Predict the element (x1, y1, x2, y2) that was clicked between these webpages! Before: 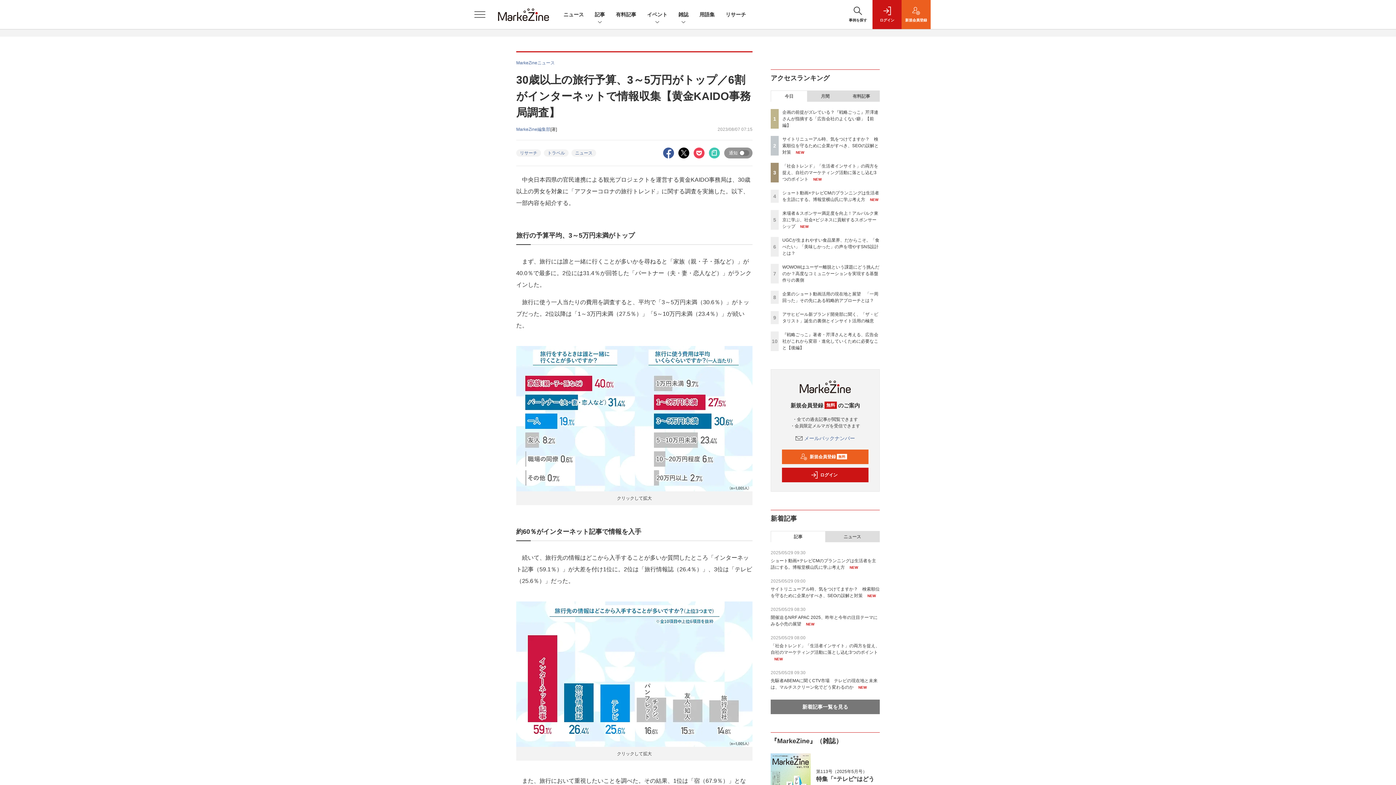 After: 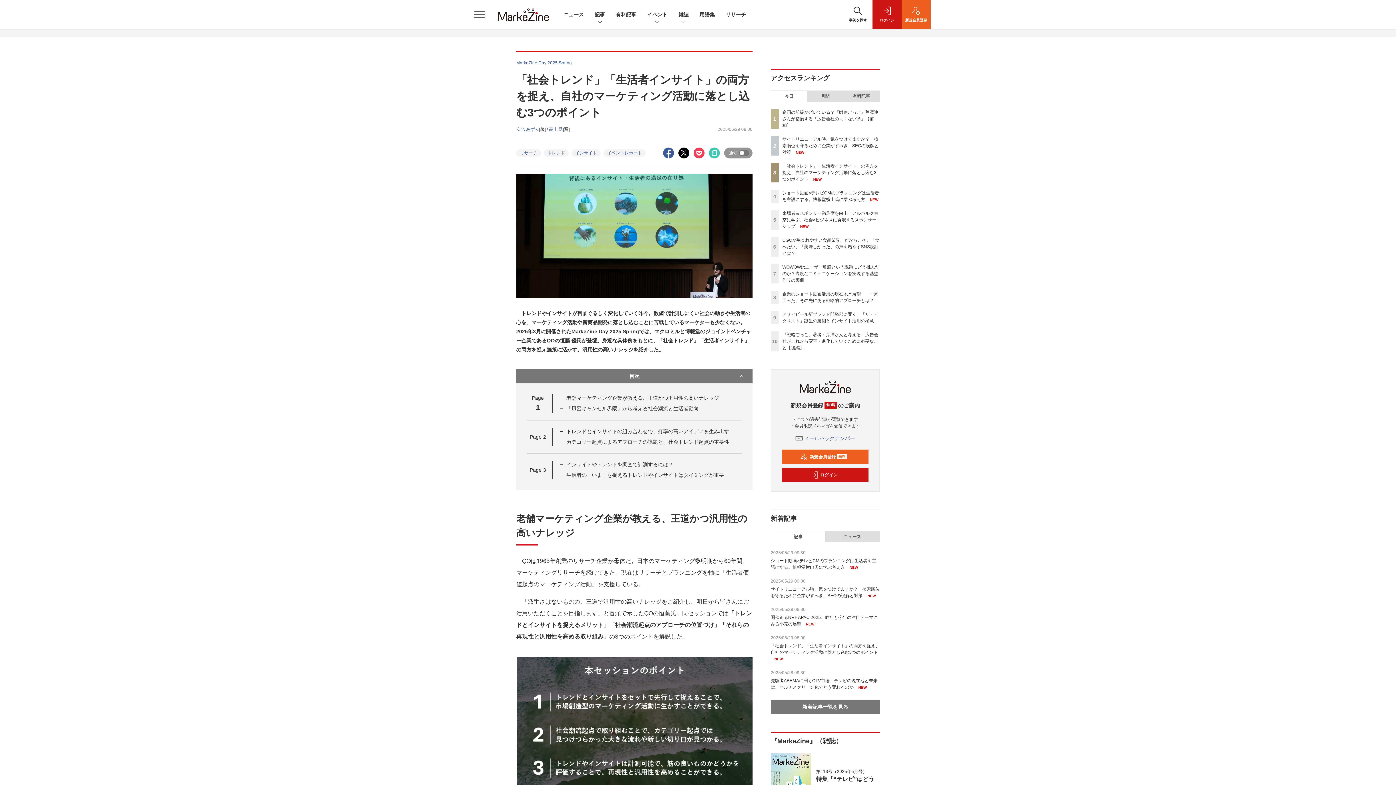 Action: bbox: (782, 163, 878, 181) label: 「社会トレンド」「生活者インサイト」の両方を捉え、自社のマーケティング活動に落とし込む3つのポイント